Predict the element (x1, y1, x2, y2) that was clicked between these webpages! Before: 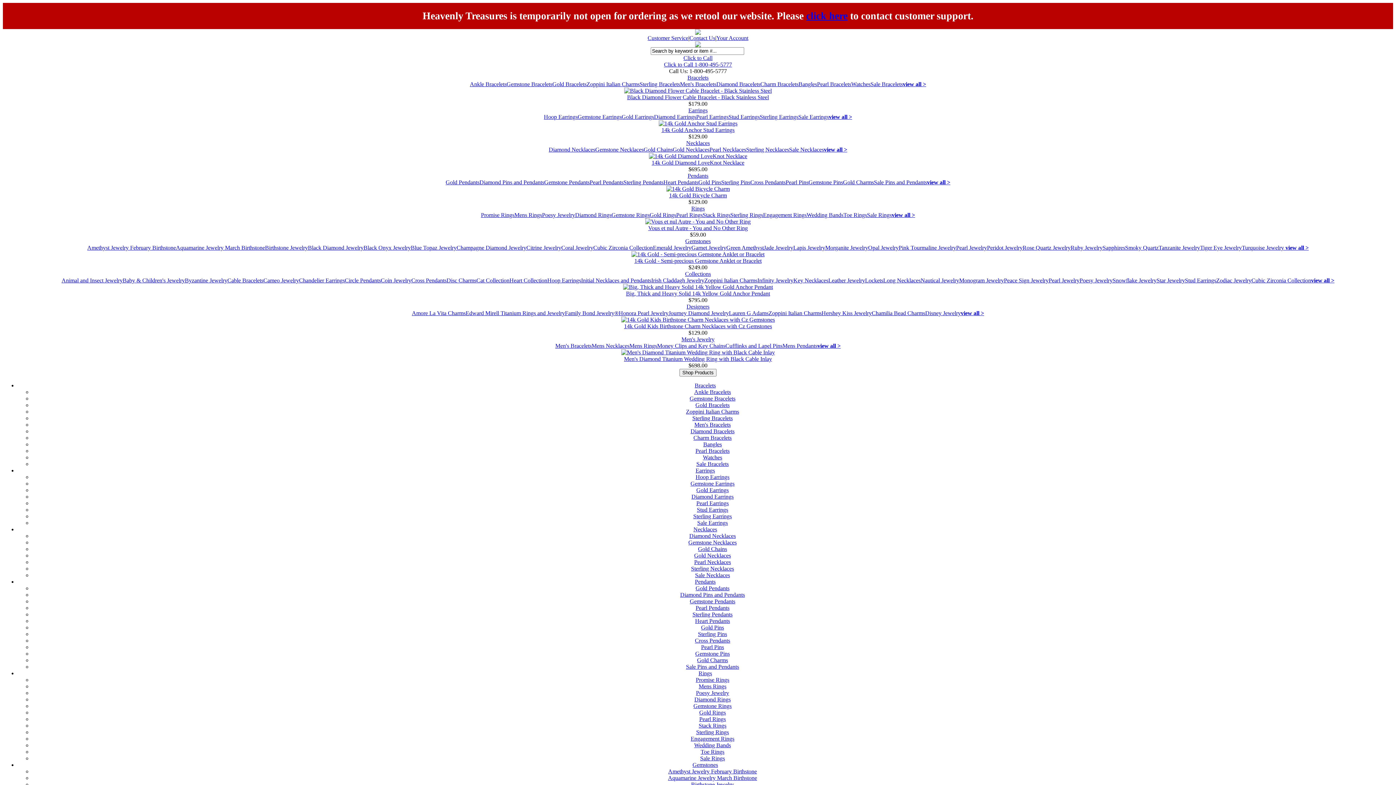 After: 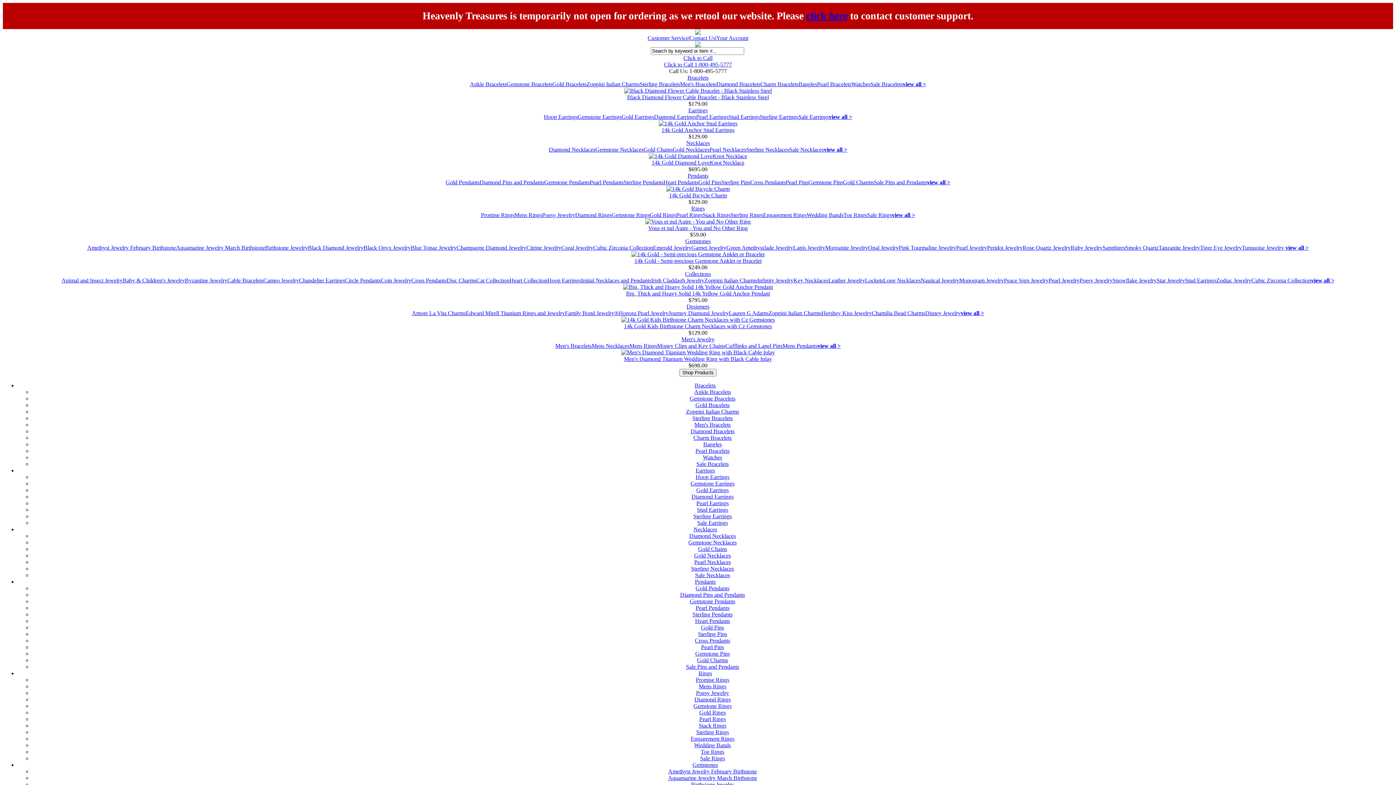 Action: label: Sterling Necklaces bbox: (691, 565, 734, 572)